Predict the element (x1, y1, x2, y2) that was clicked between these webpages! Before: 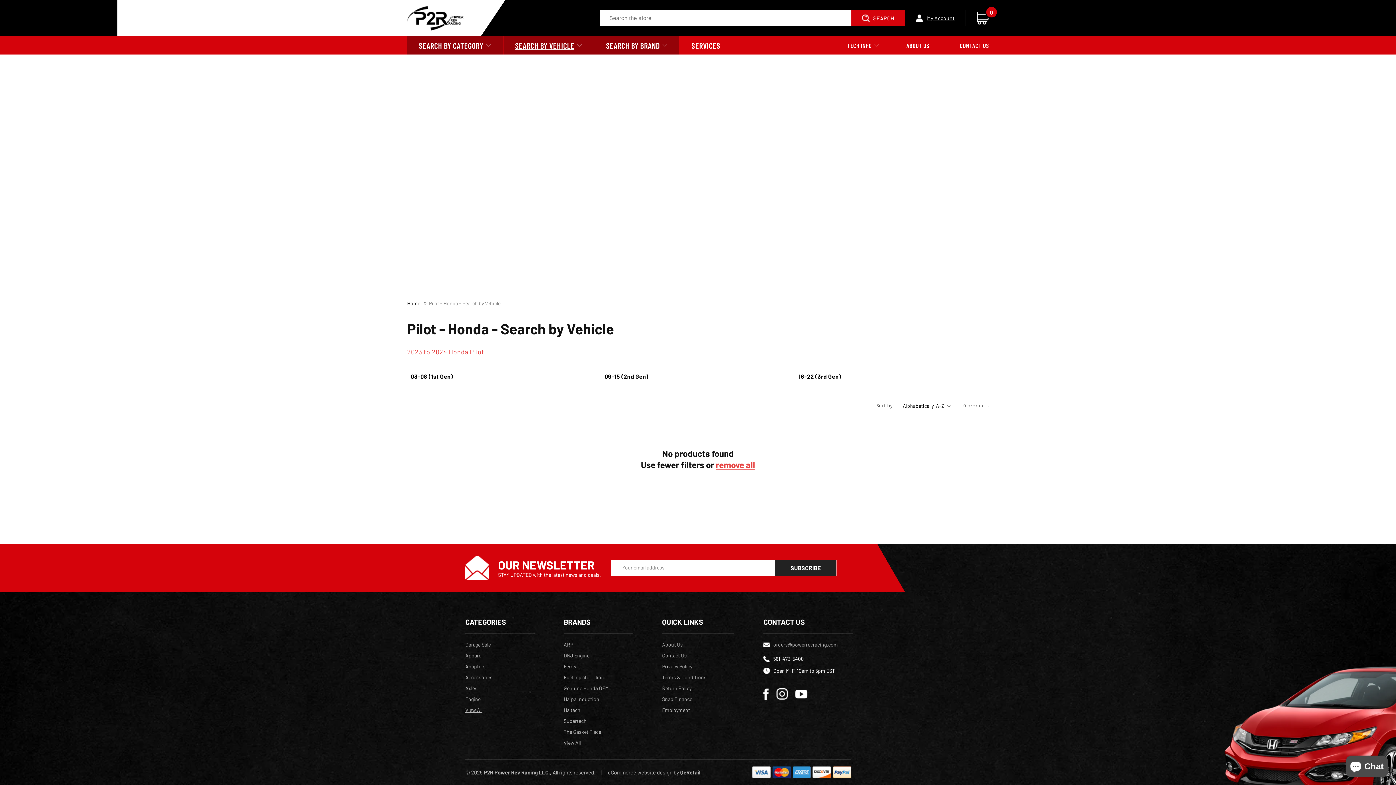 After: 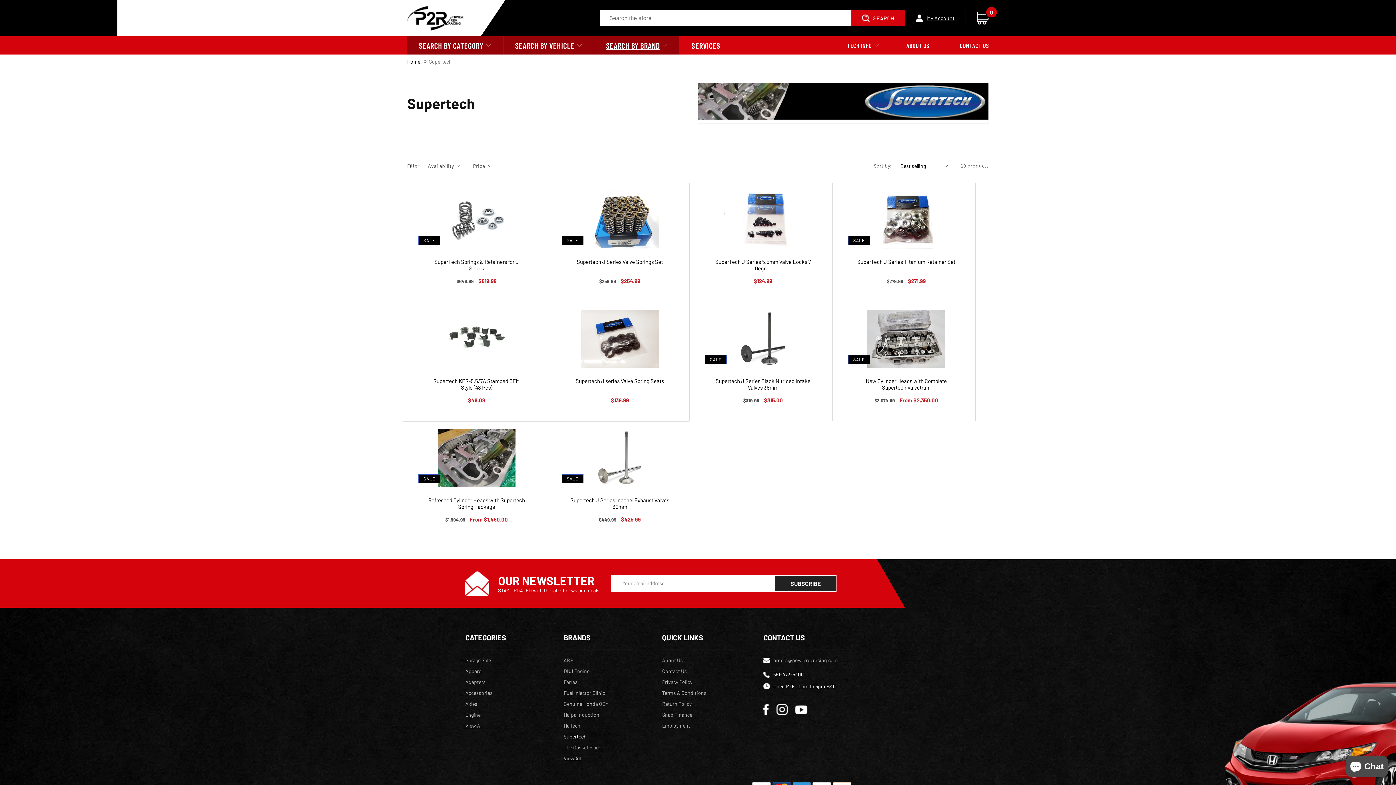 Action: bbox: (563, 716, 586, 726) label: Supertech